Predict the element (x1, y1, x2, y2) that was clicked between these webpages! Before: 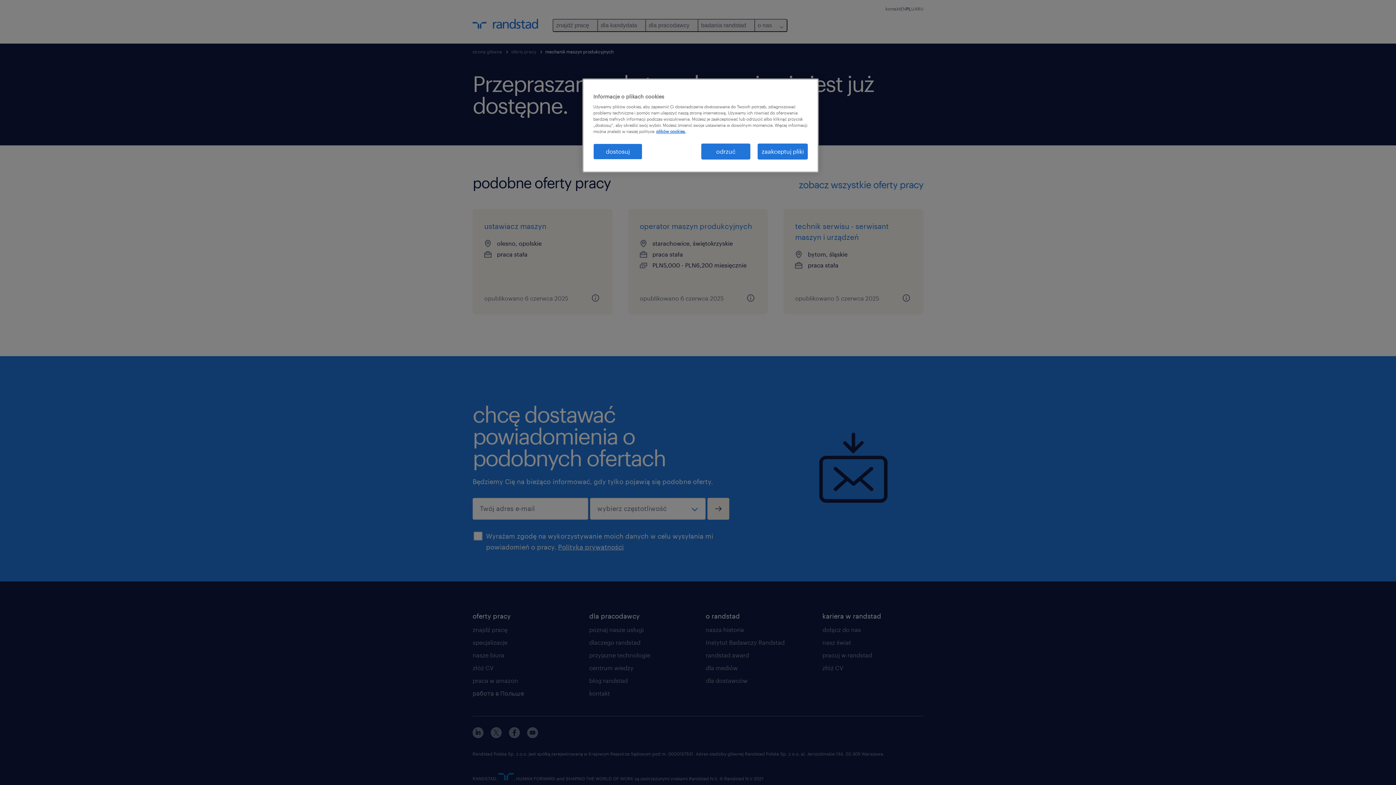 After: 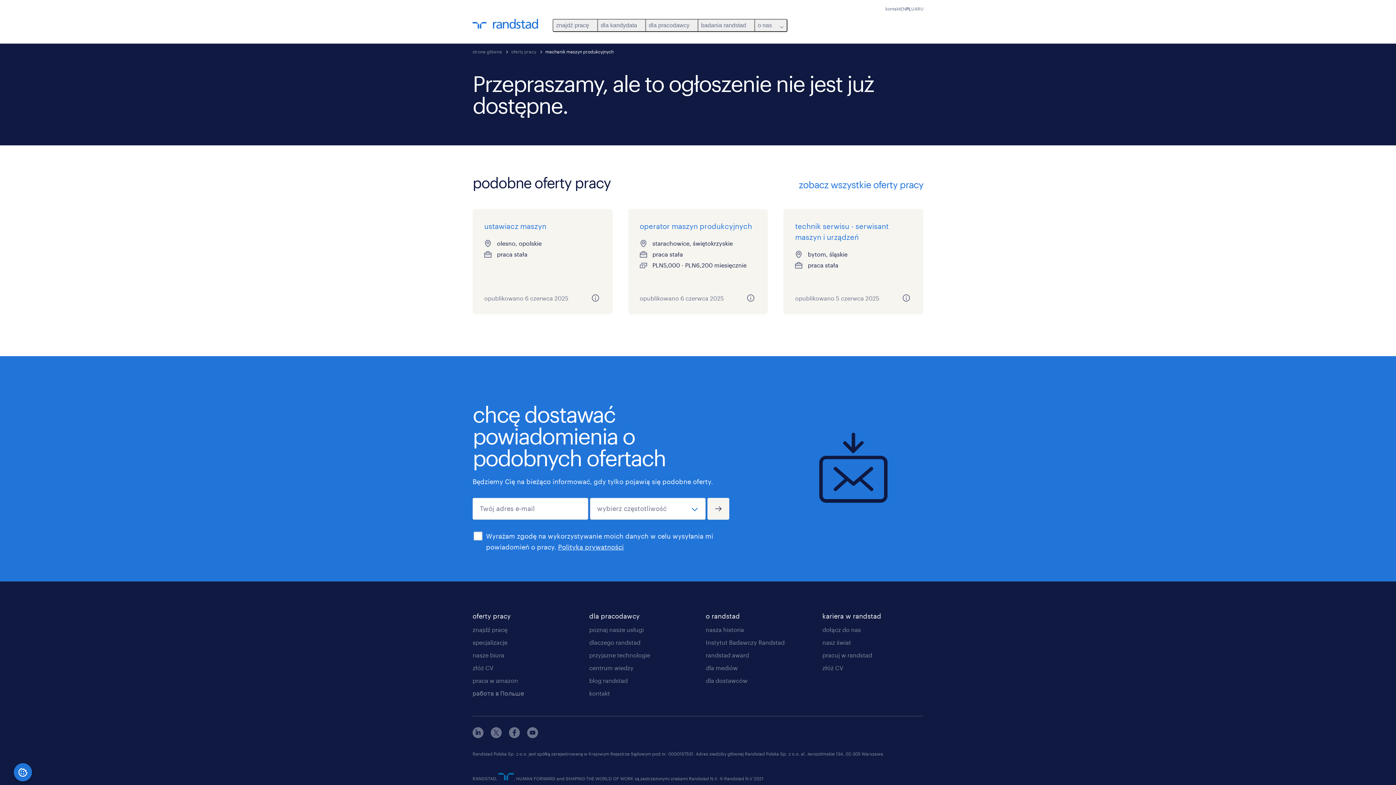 Action: bbox: (701, 143, 750, 159) label: odrzuć